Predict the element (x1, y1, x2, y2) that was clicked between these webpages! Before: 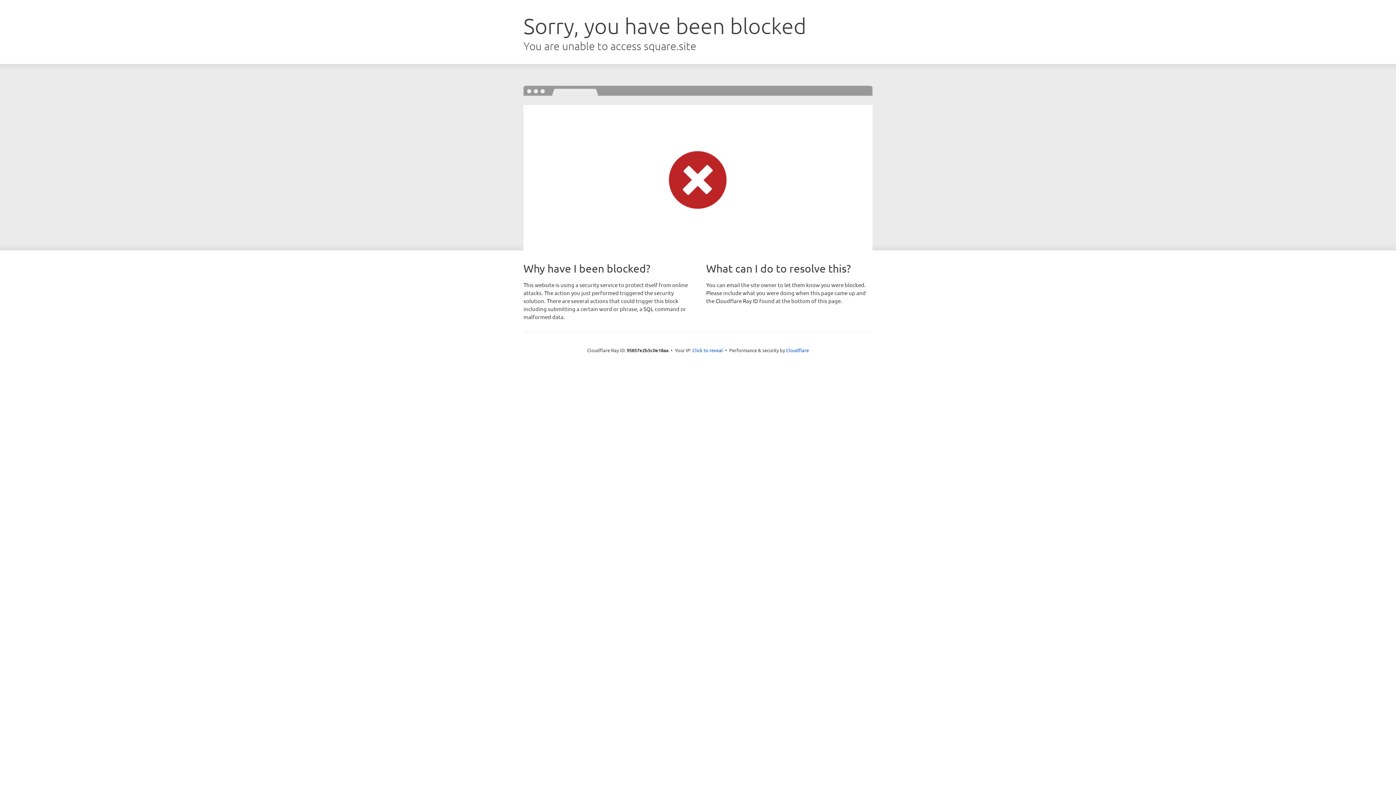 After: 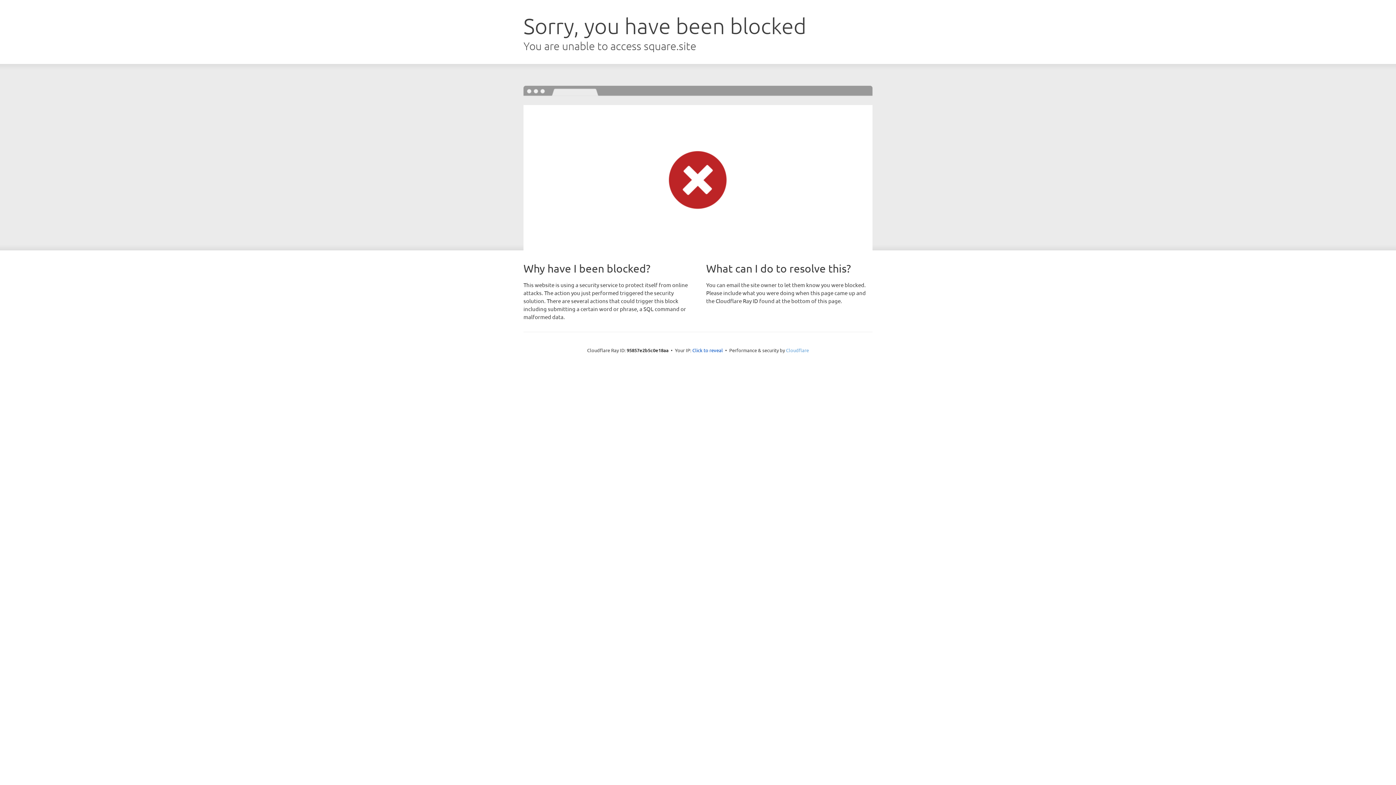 Action: label: Cloudflare bbox: (786, 347, 809, 353)